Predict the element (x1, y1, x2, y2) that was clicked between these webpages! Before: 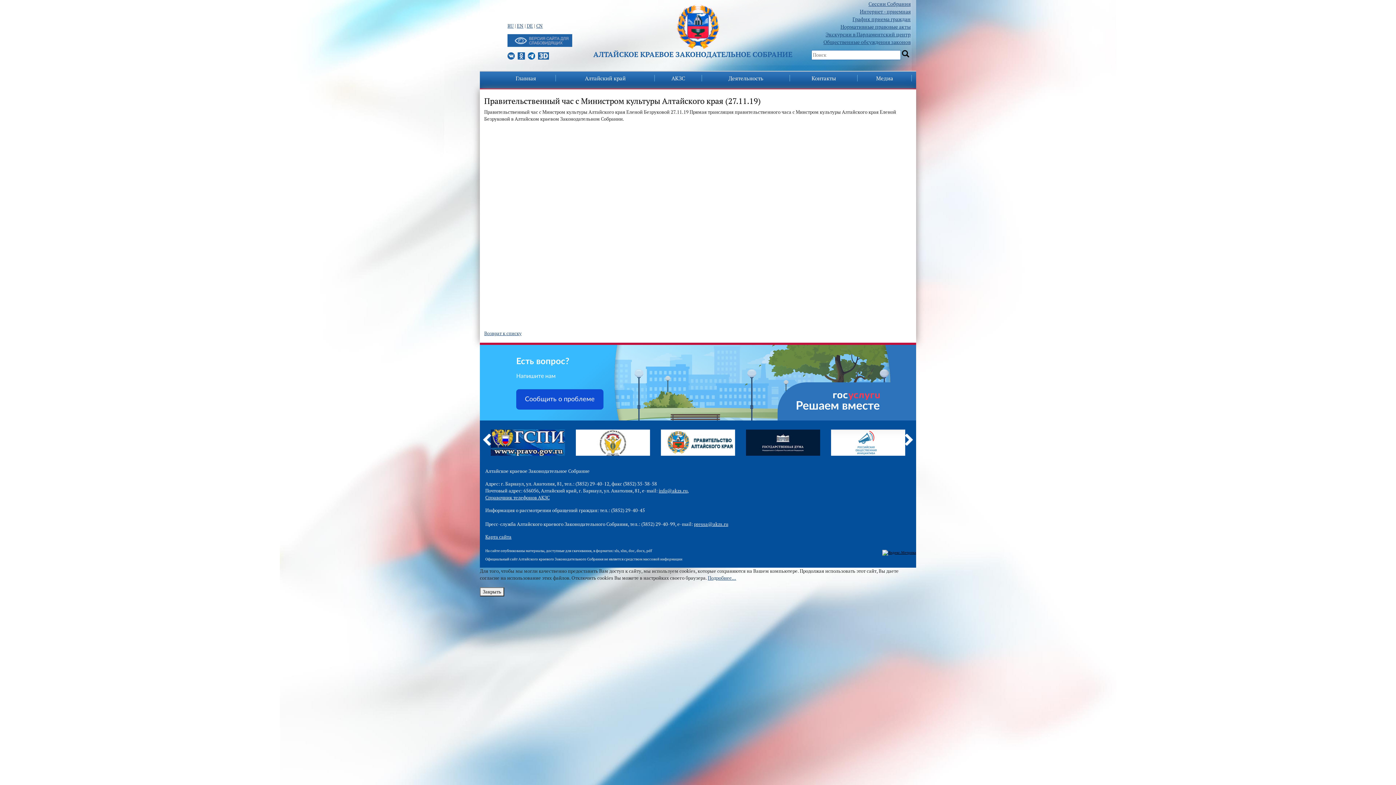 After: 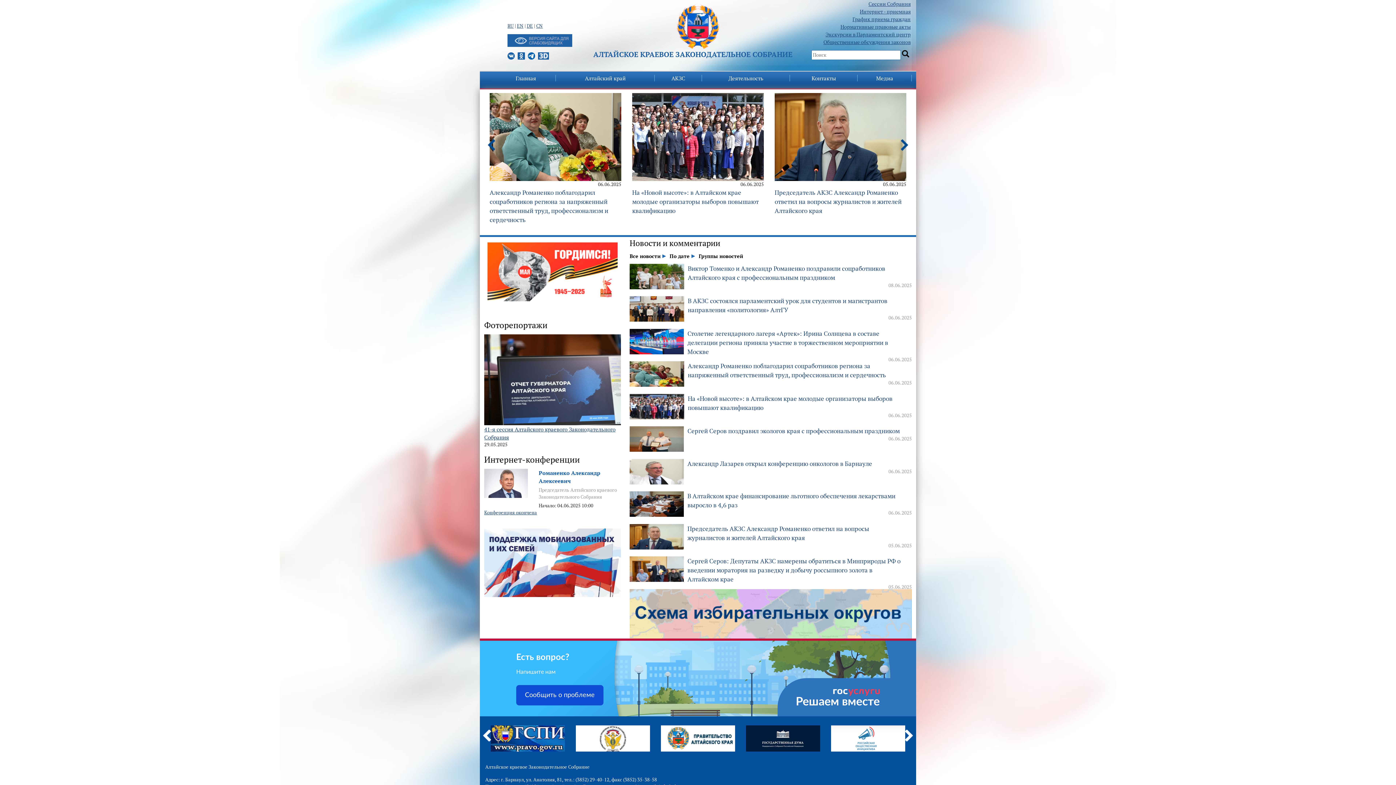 Action: bbox: (676, 22, 720, 29)